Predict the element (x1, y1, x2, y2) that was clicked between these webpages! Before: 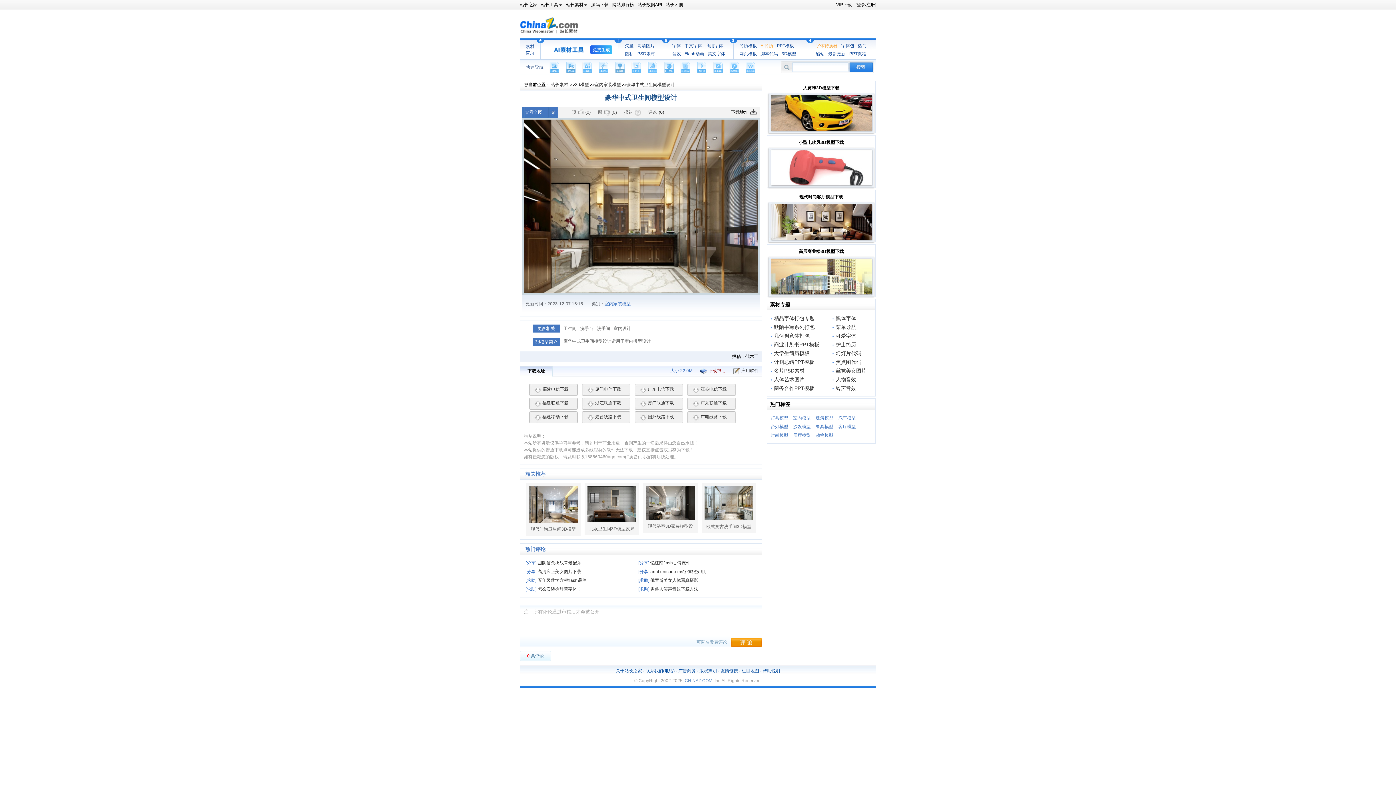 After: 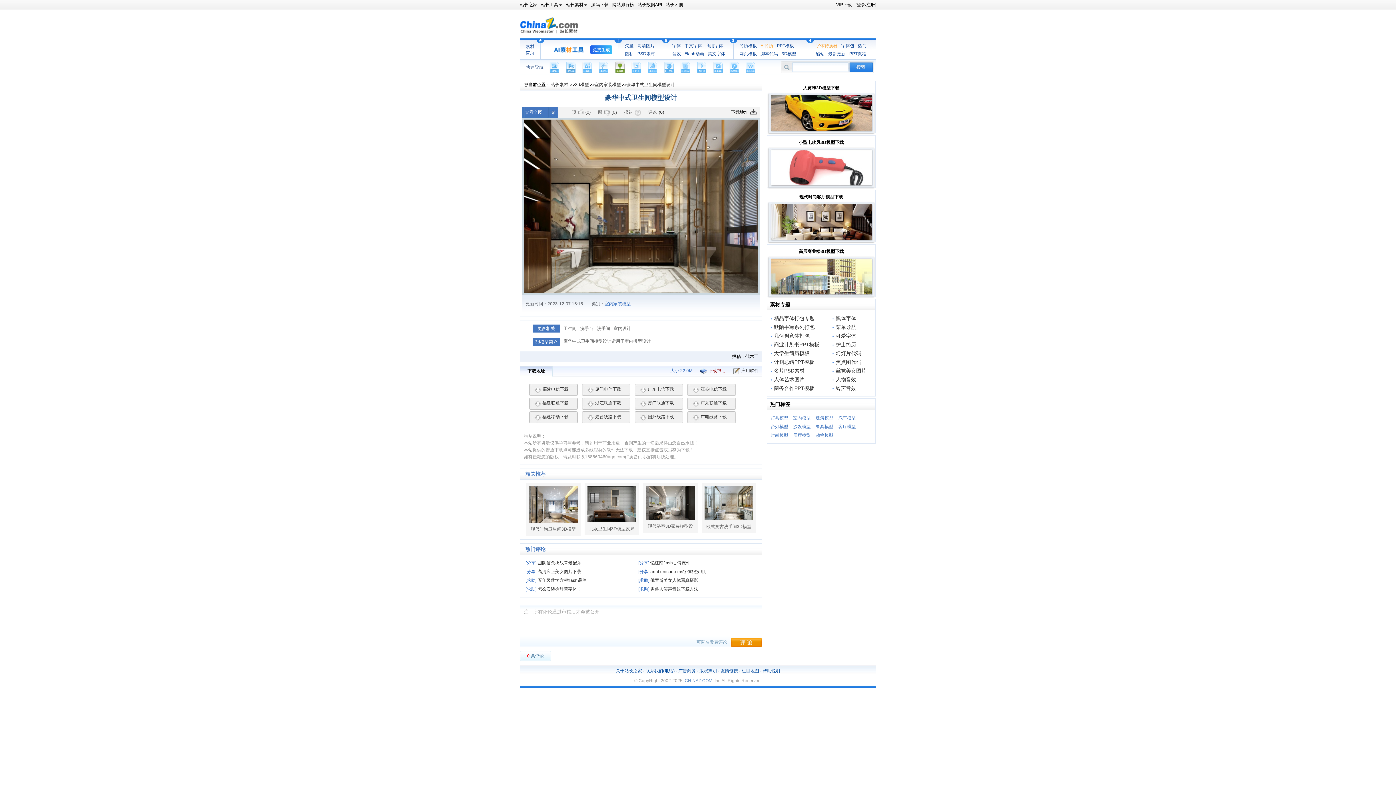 Action: bbox: (614, 61, 624, 73)